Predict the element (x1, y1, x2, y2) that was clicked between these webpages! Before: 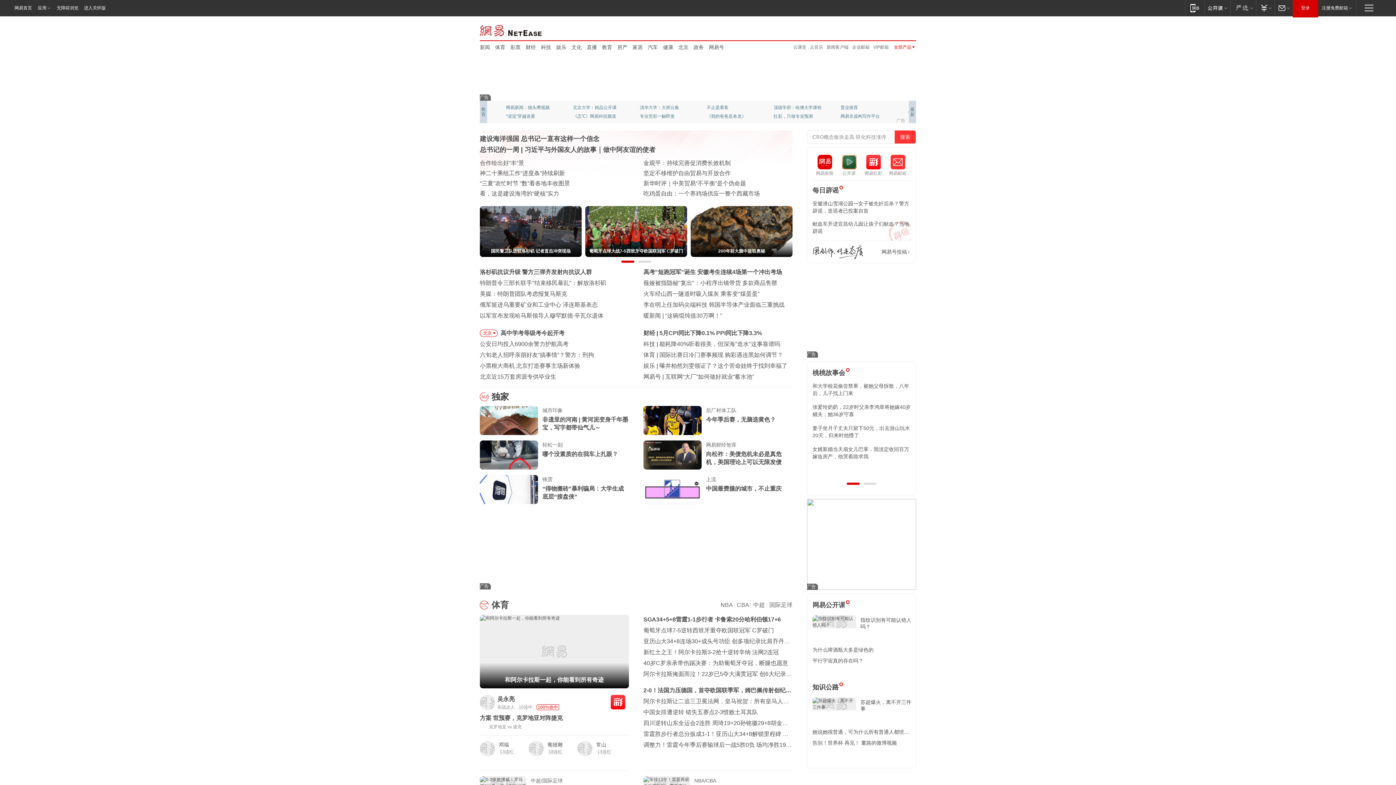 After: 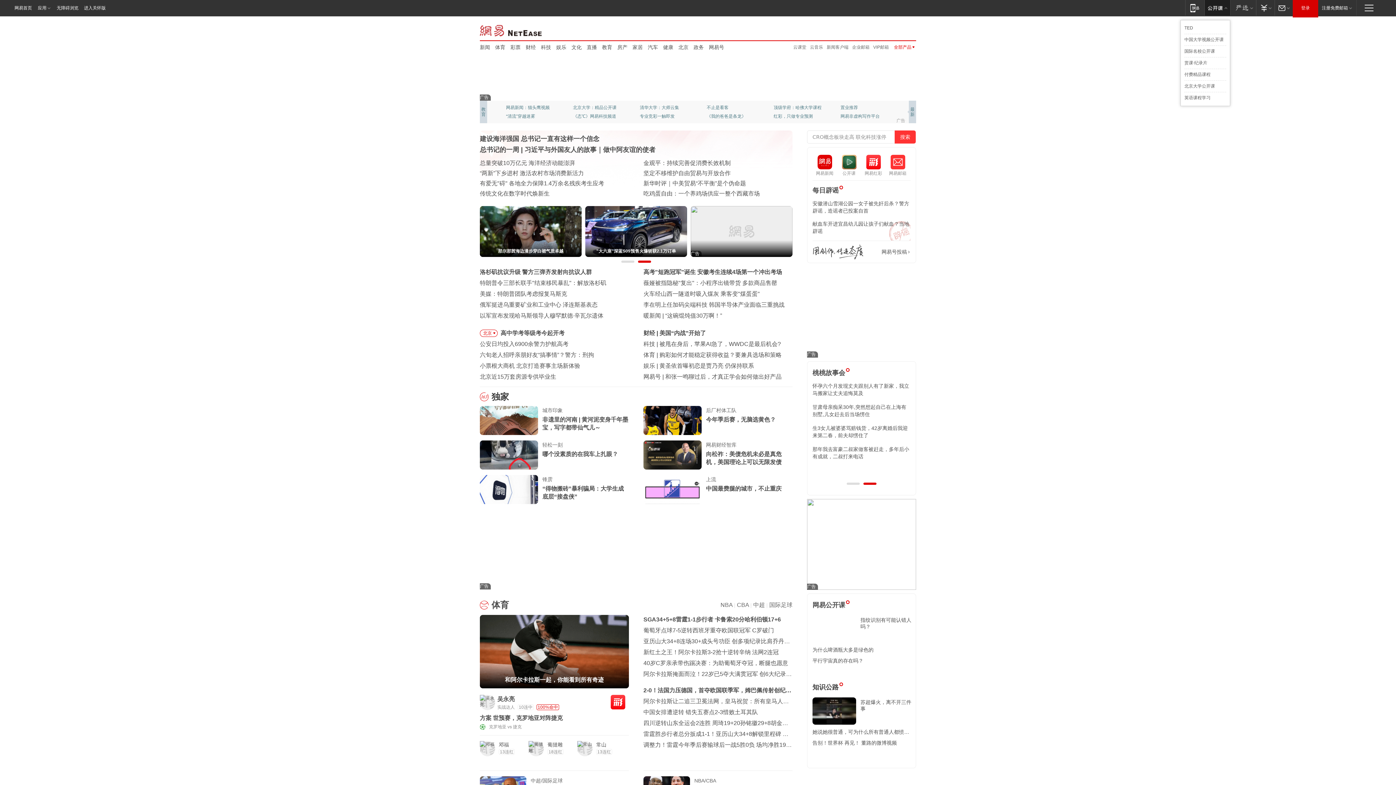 Action: bbox: (1204, 0, 1230, 15) label: 网易公开课